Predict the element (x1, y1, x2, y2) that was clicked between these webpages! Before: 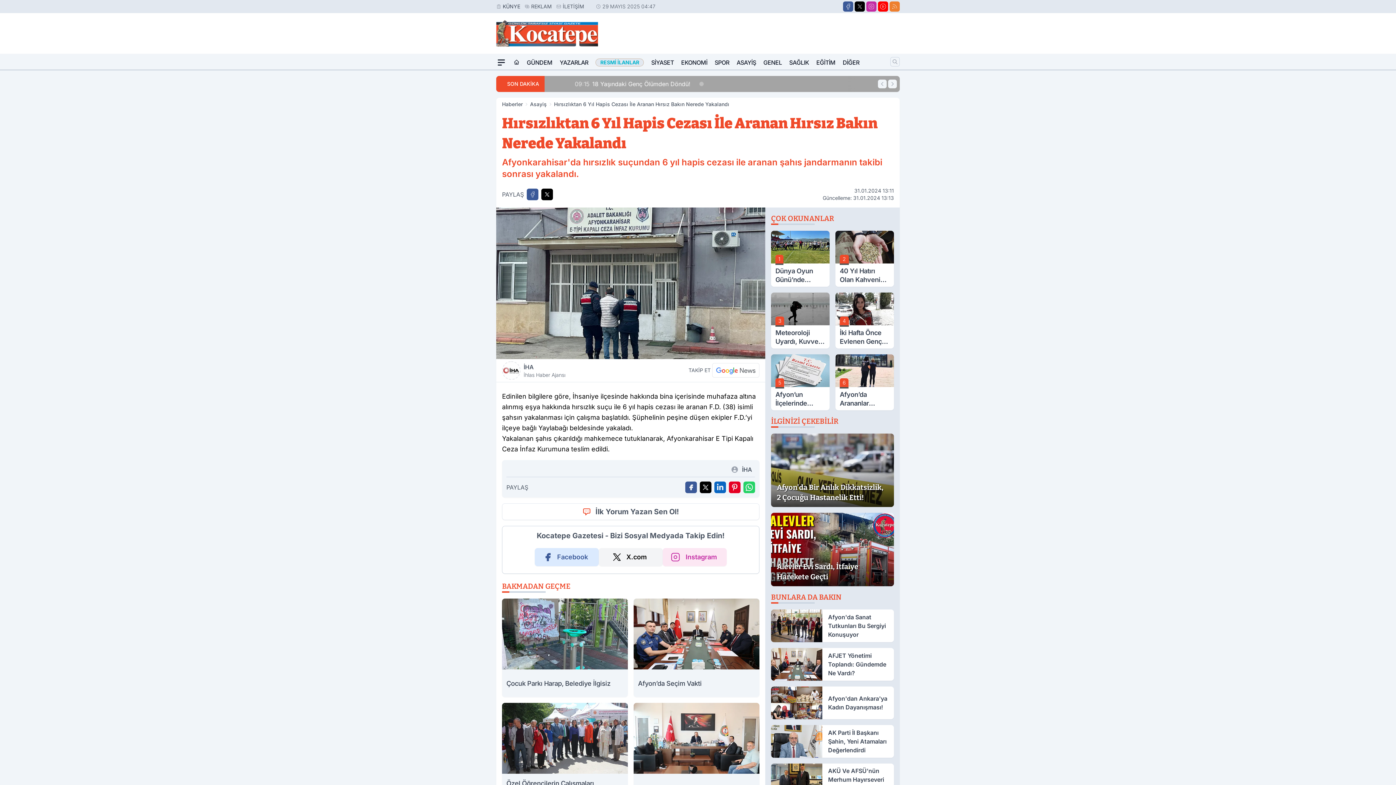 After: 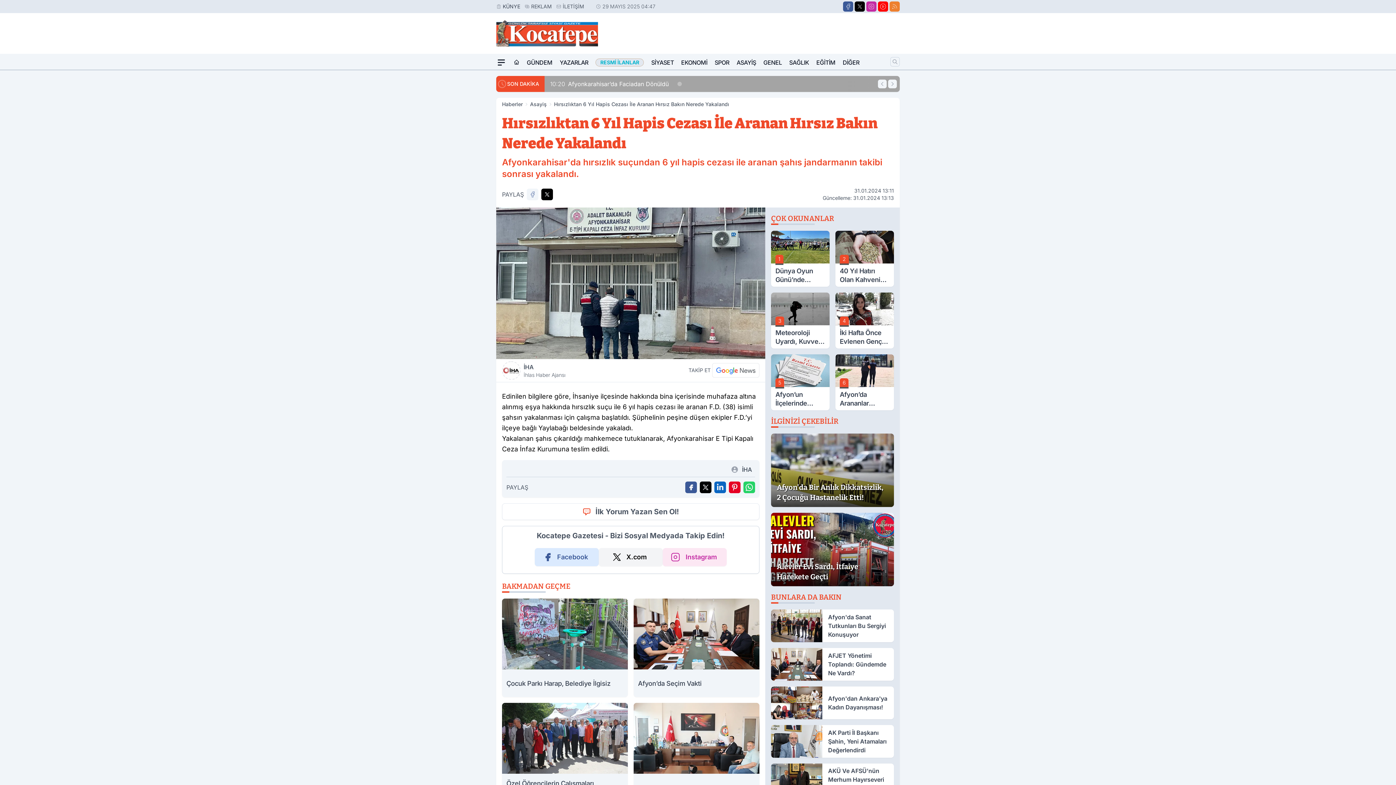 Action: label: Facebook'ta Paylaş bbox: (526, 188, 538, 200)